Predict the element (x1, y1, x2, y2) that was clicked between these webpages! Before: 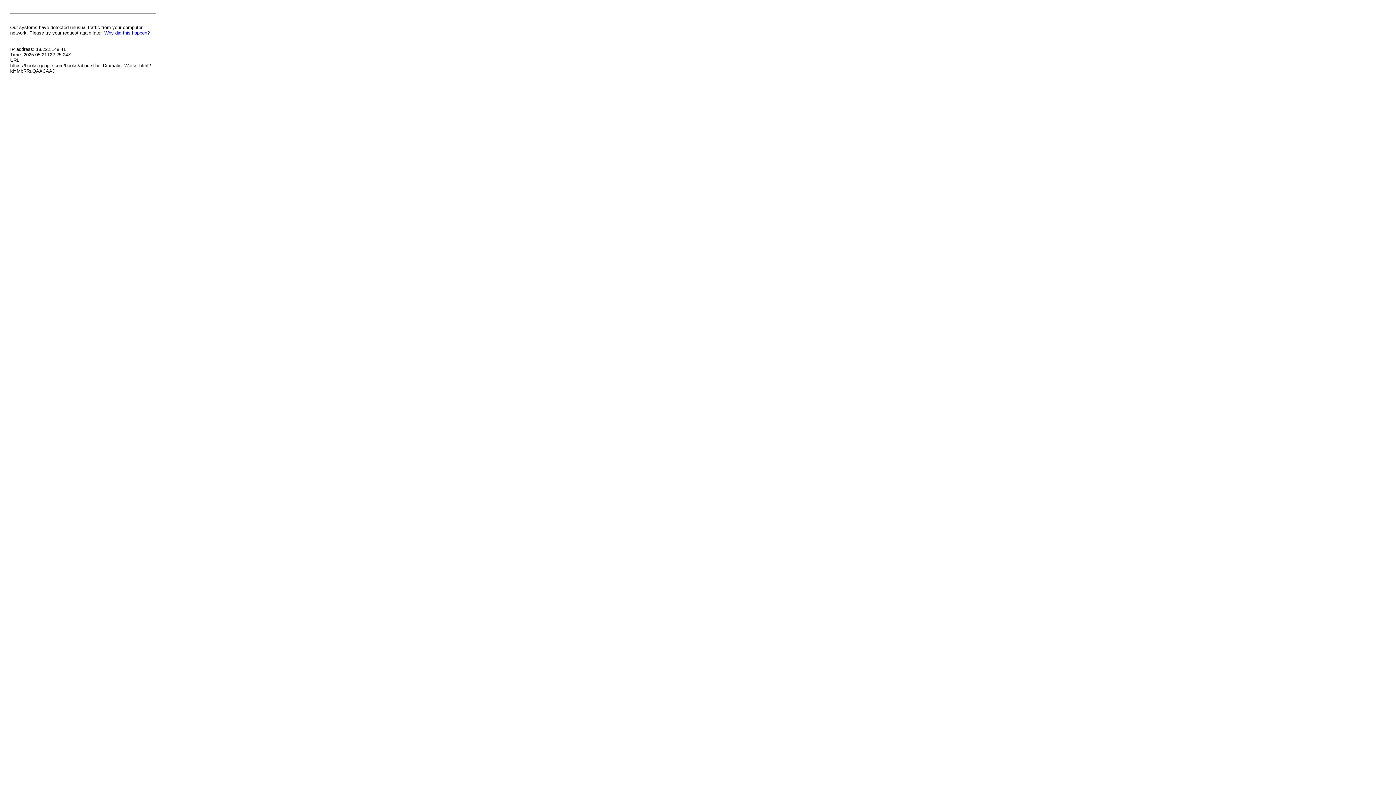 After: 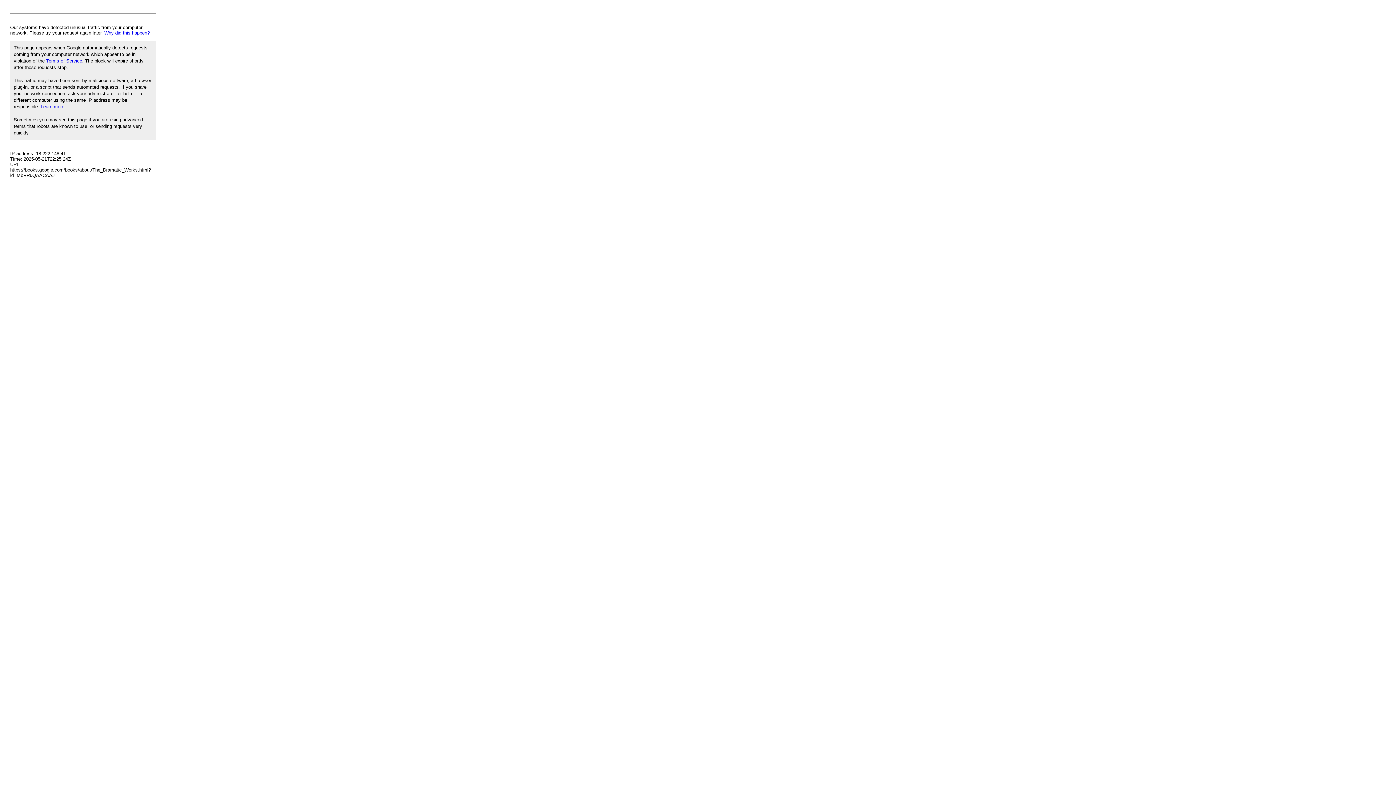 Action: label: Why did this happen? bbox: (104, 30, 149, 35)